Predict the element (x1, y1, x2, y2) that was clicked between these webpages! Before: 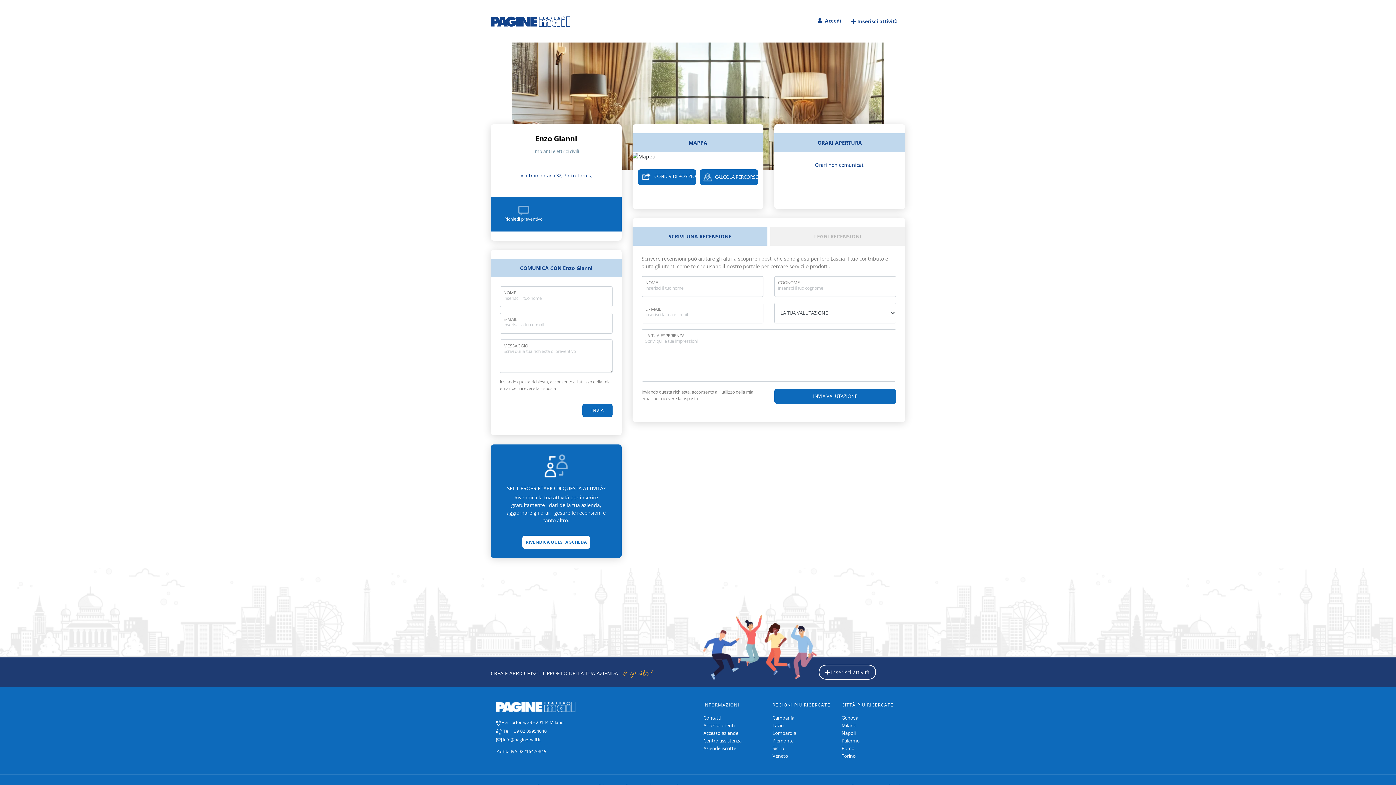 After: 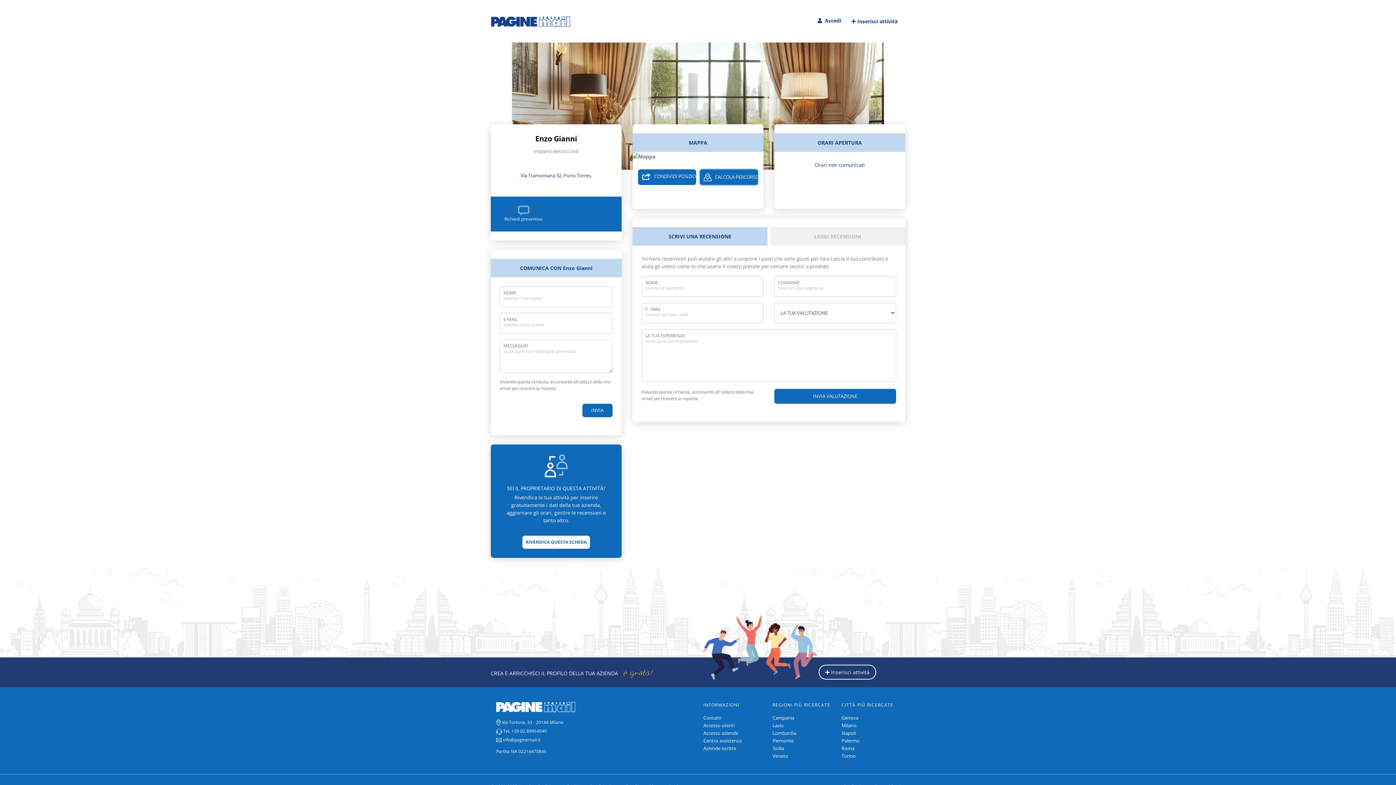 Action: label:  CALCOLA PERCORSO bbox: (700, 169, 758, 185)